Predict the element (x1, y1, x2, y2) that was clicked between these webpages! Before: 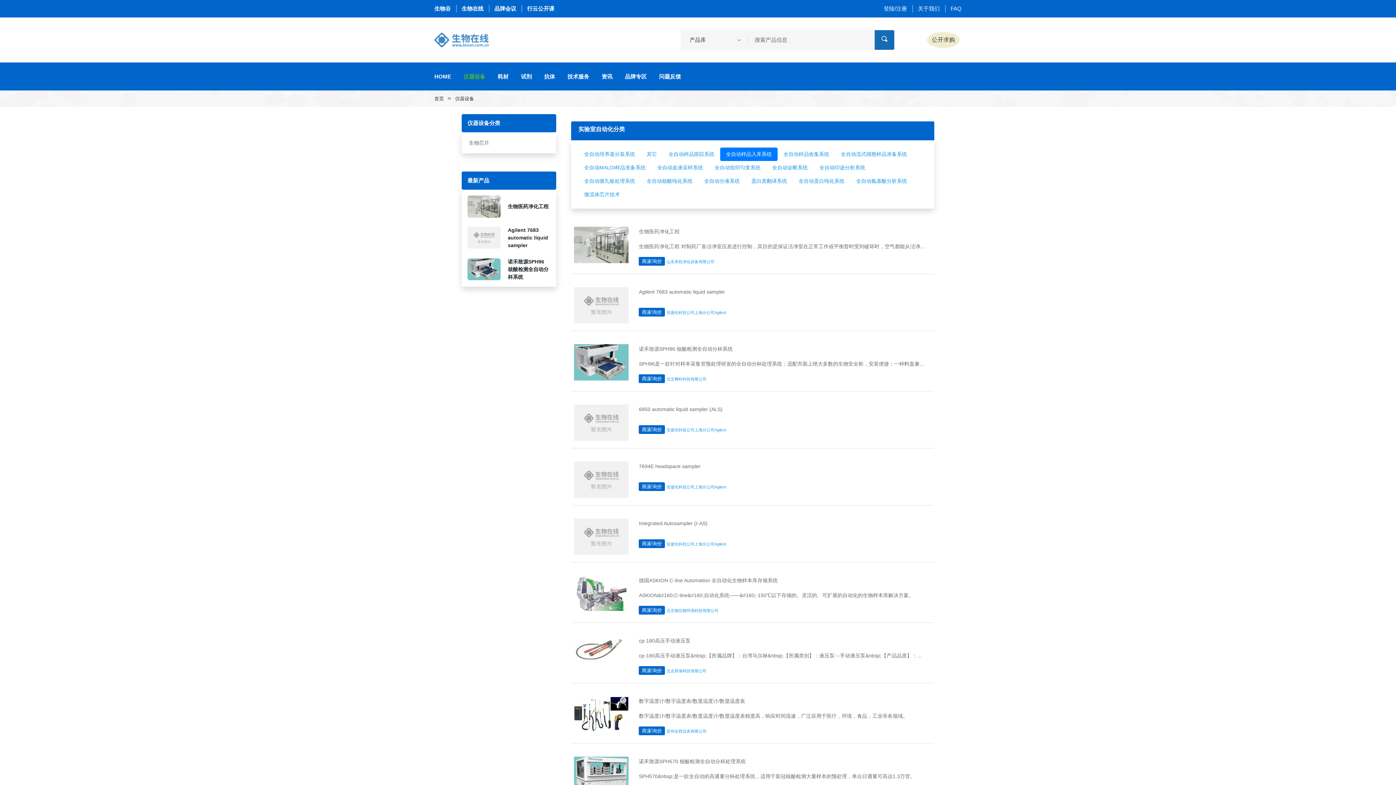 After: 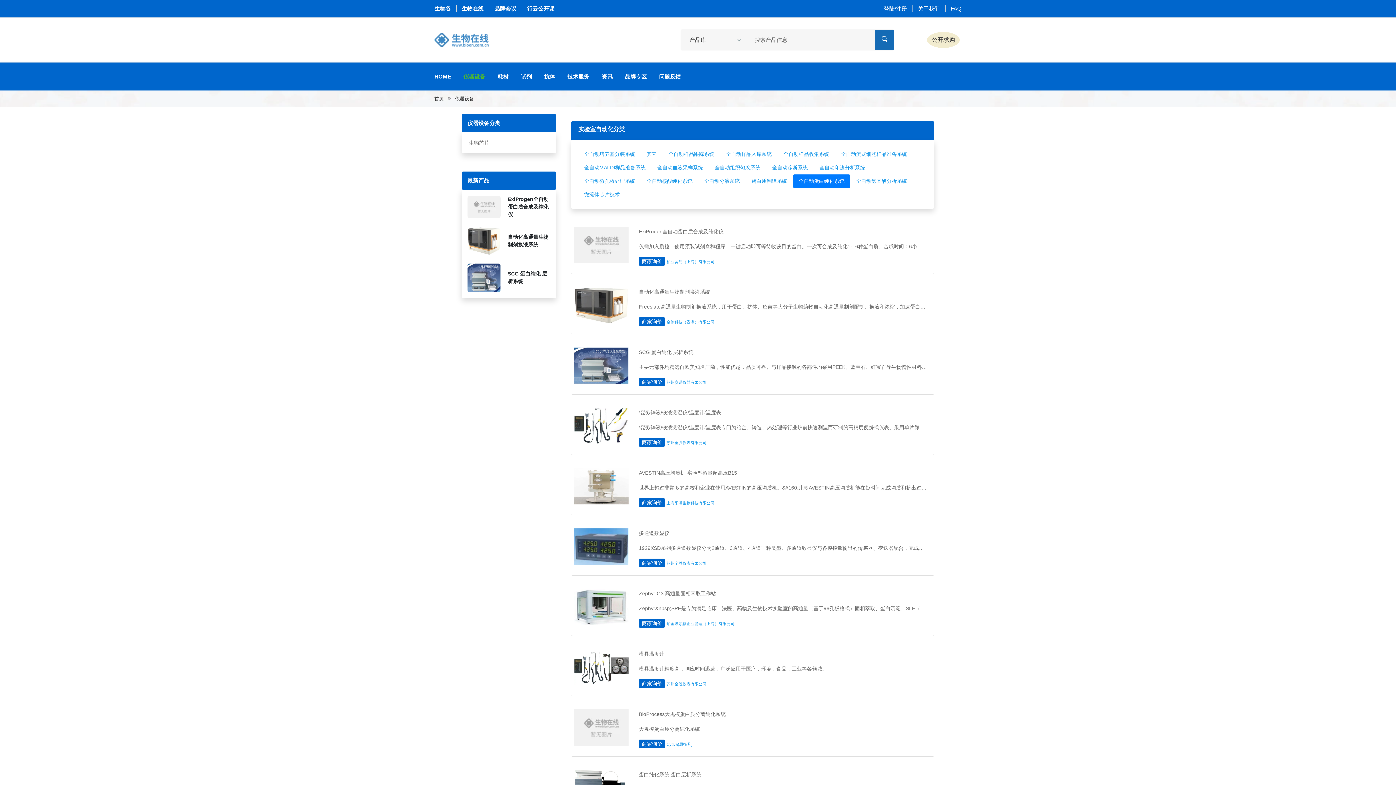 Action: bbox: (793, 174, 850, 188) label: 全自动蛋白纯化系统